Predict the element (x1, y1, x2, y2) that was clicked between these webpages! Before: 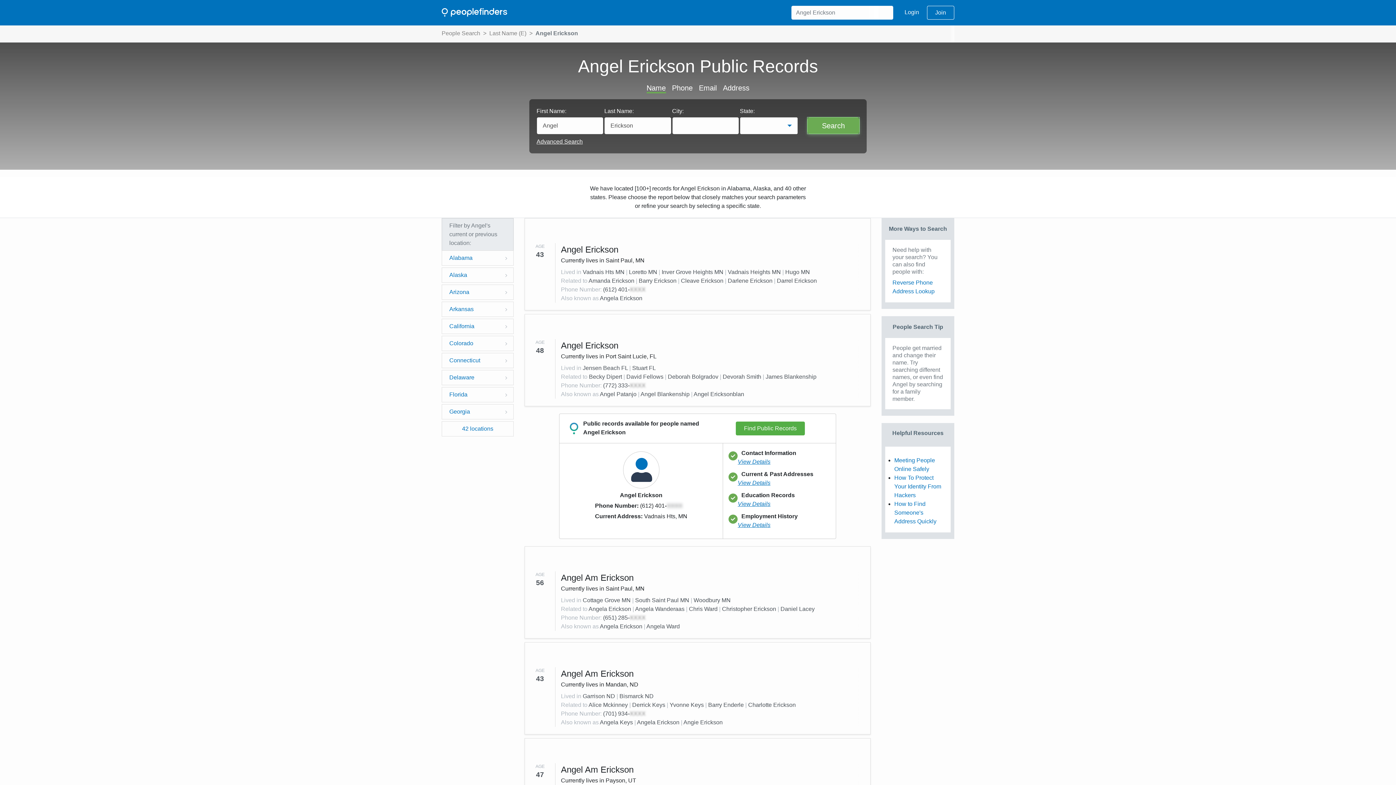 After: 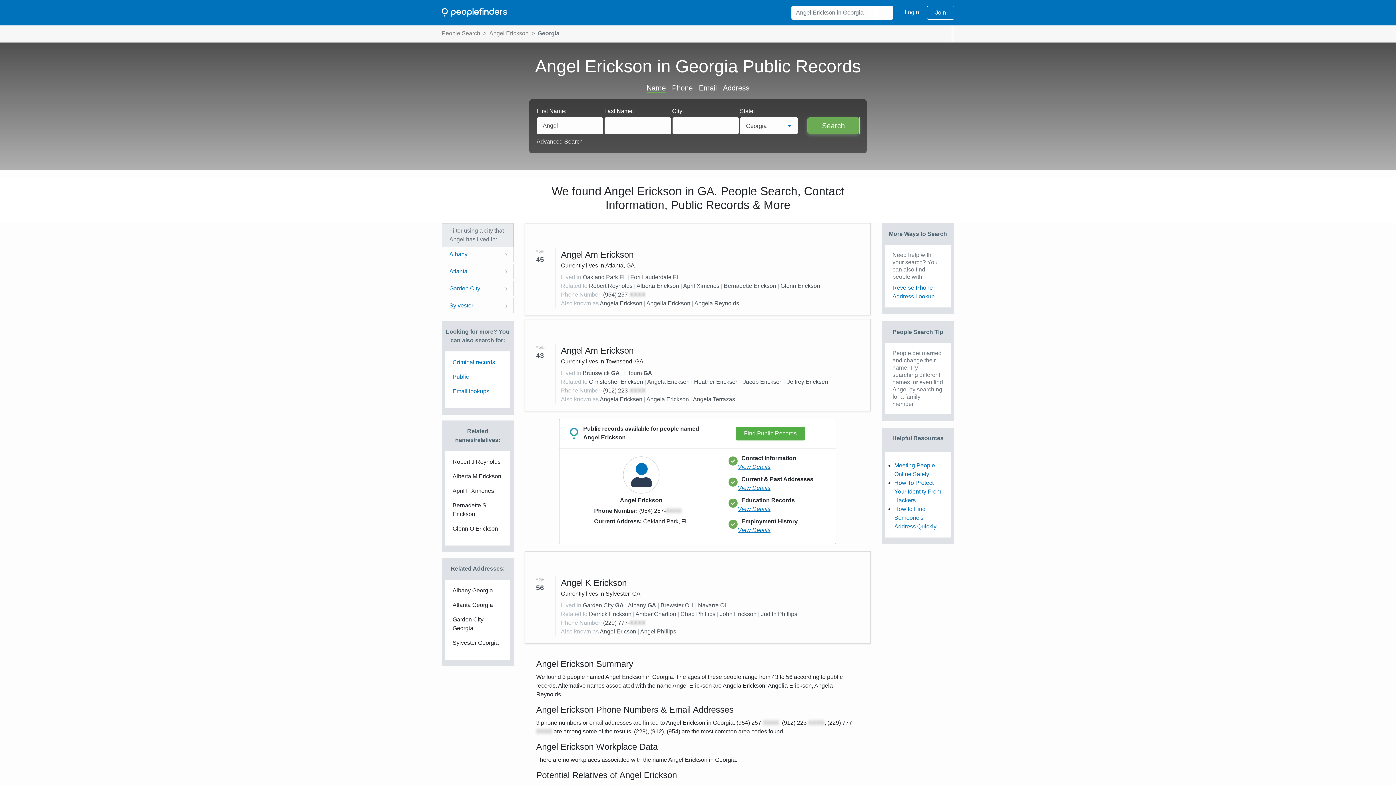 Action: bbox: (441, 404, 513, 419) label: Georgia